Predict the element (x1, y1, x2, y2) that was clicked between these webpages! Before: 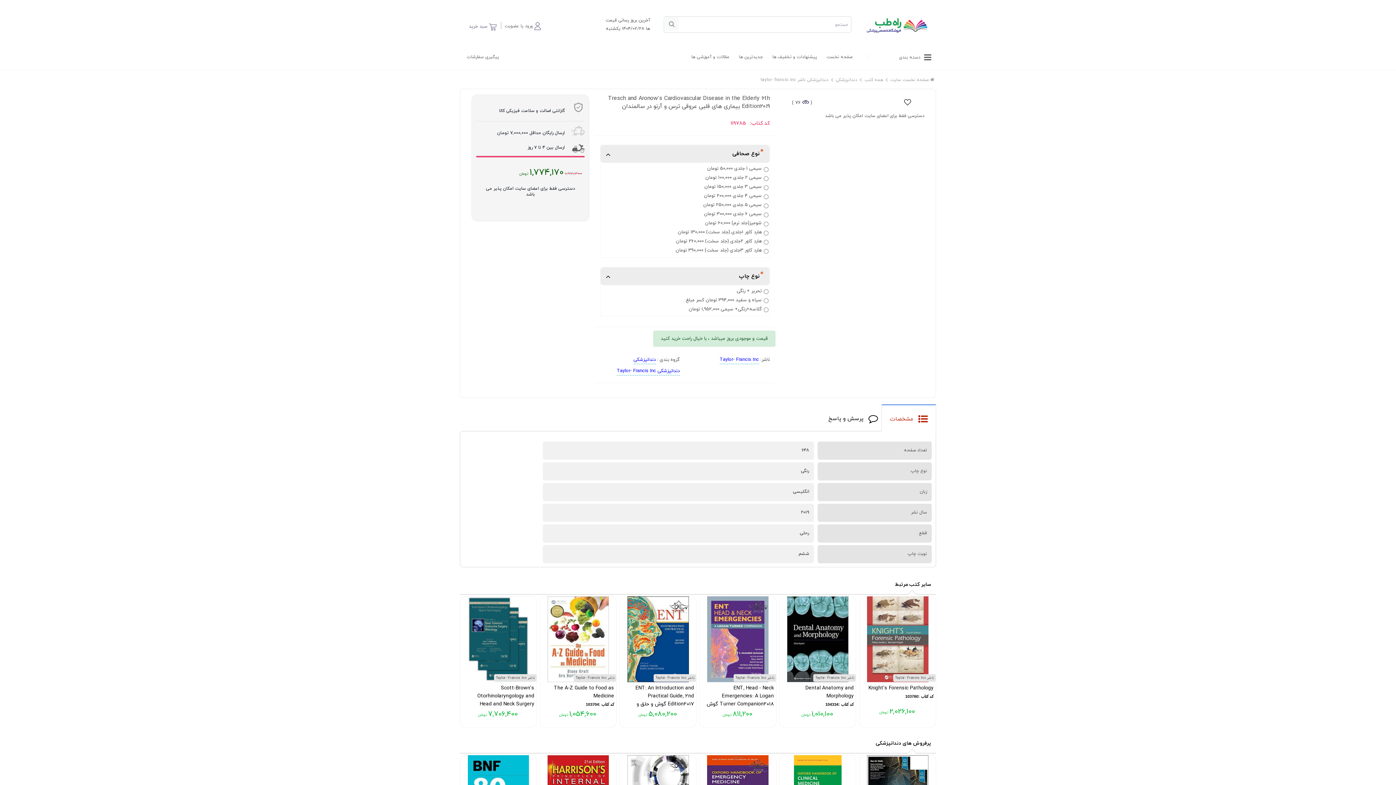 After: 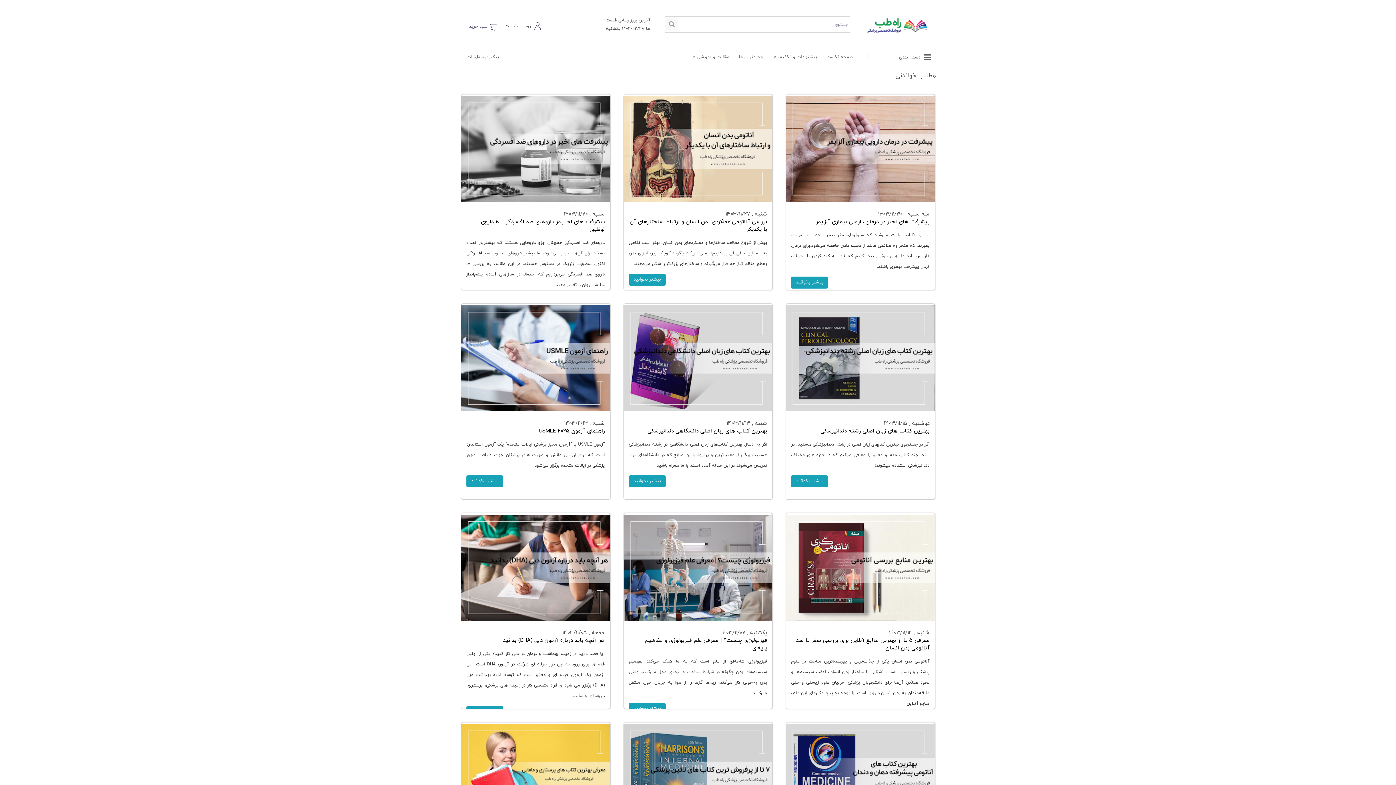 Action: bbox: (691, 48, 729, 63) label: مقالات و آموزشی ها